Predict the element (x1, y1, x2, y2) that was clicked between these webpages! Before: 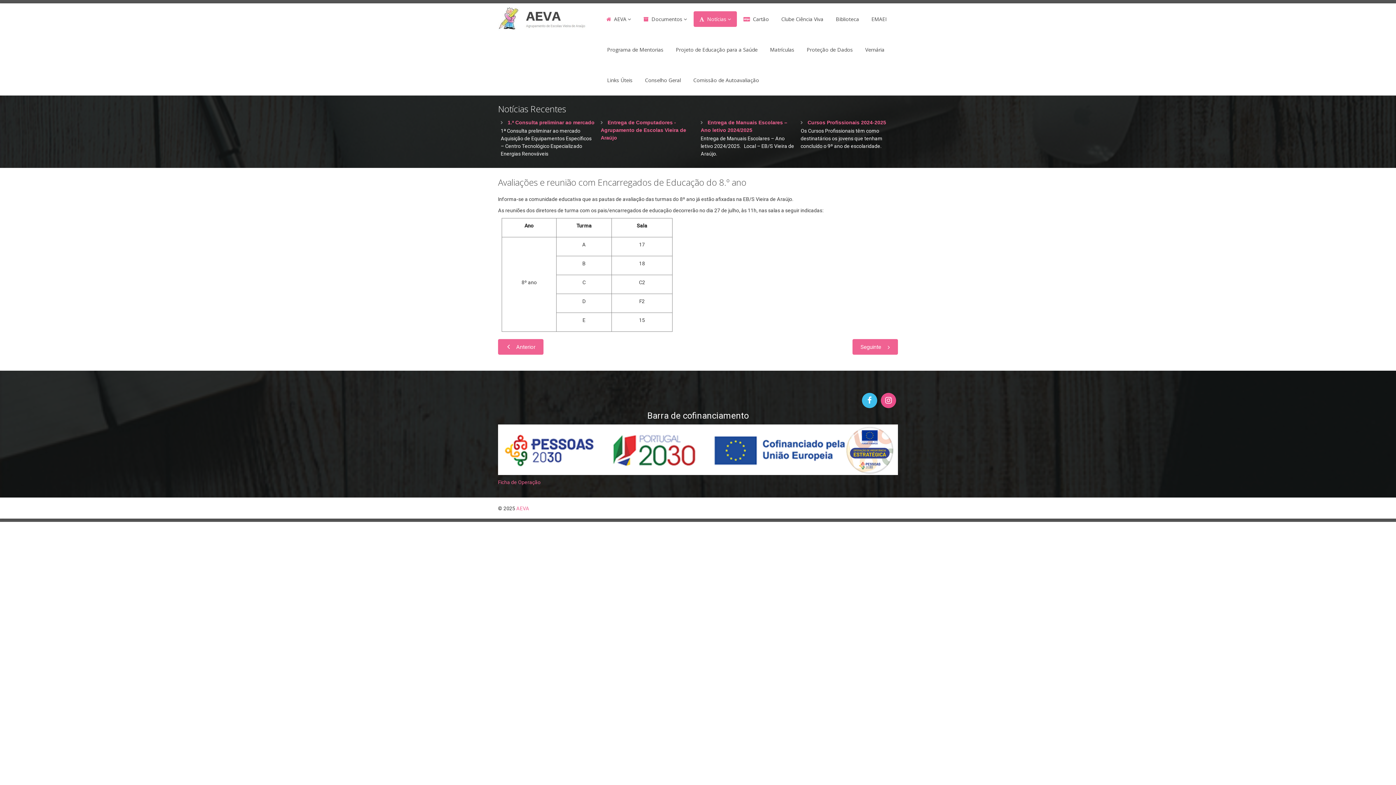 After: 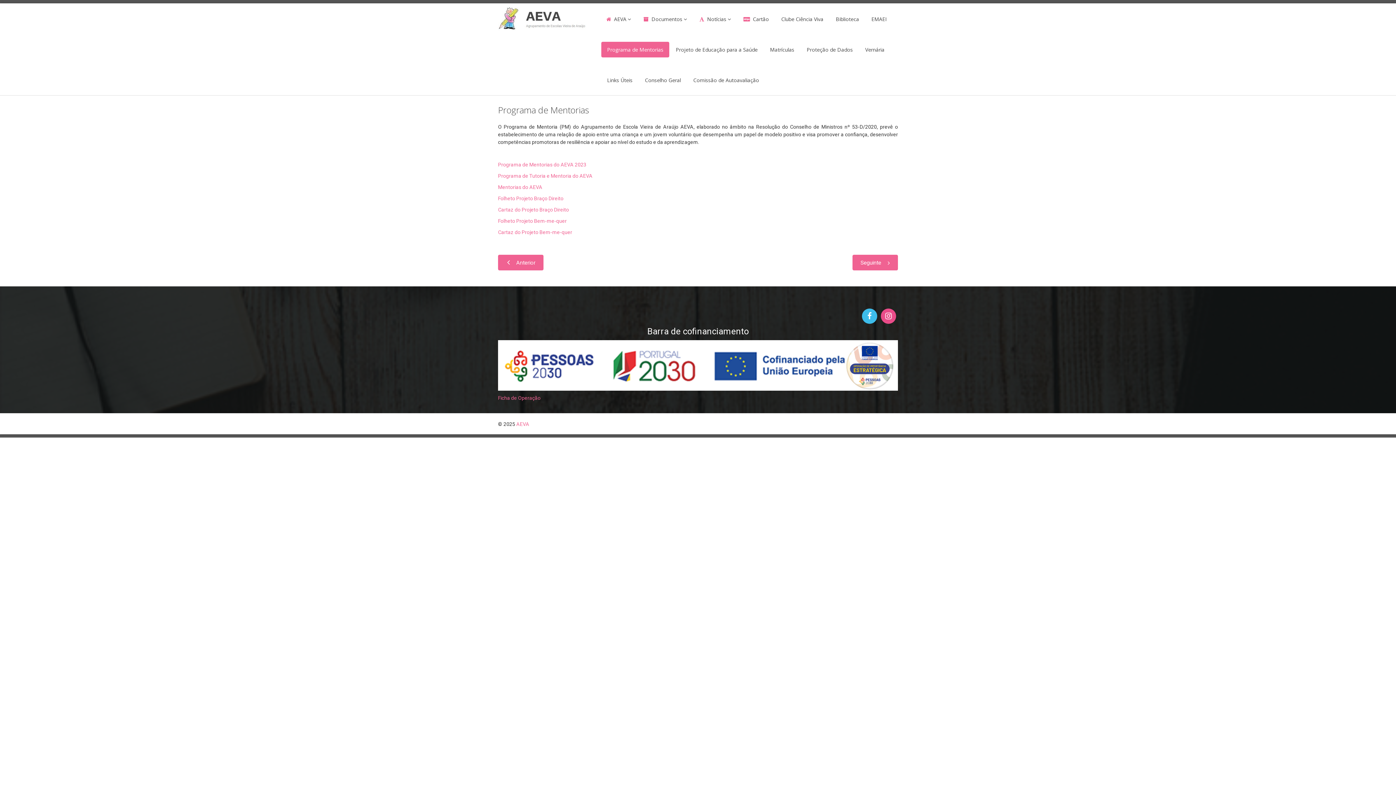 Action: label: Programa de Mentorias bbox: (601, 41, 669, 57)